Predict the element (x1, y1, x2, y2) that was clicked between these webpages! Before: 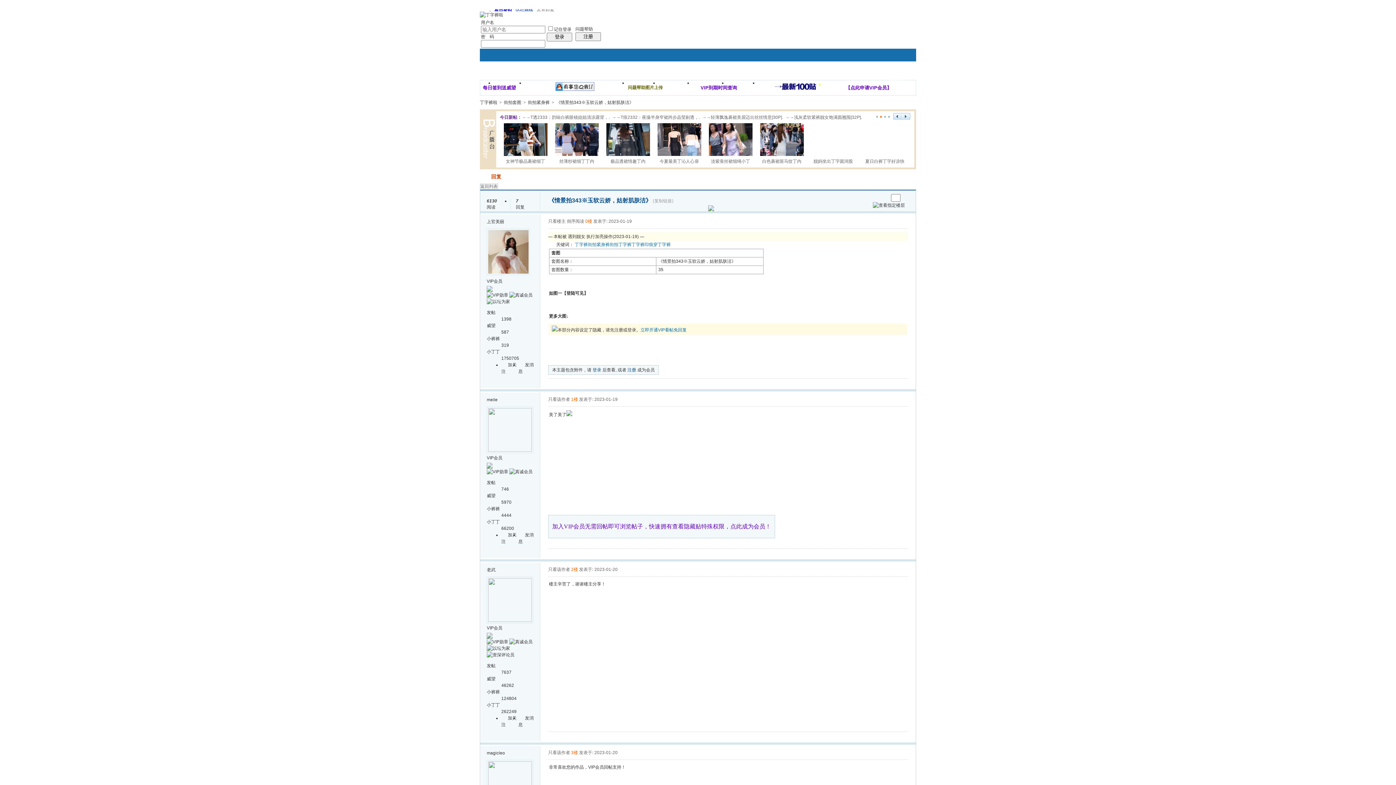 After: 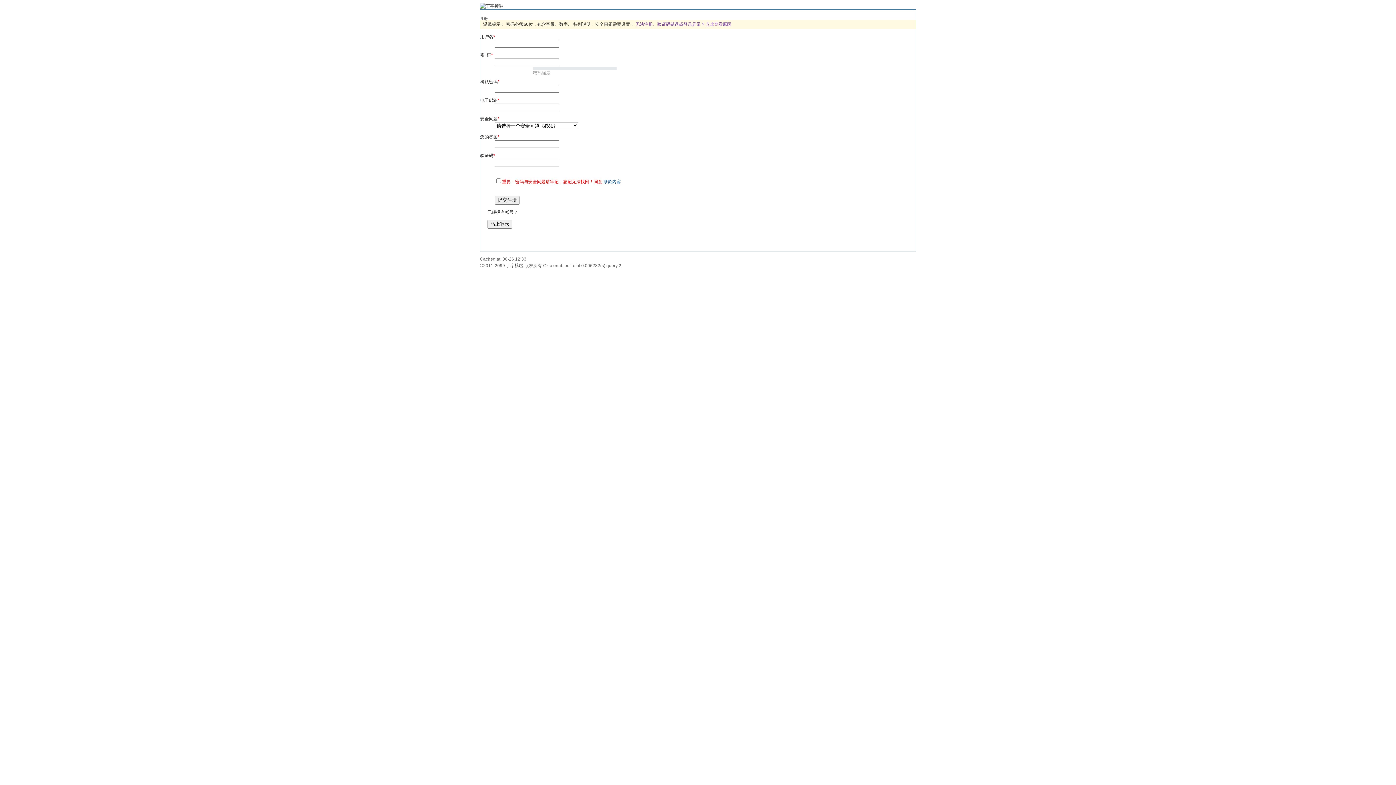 Action: bbox: (575, 32, 601, 41) label: 注册